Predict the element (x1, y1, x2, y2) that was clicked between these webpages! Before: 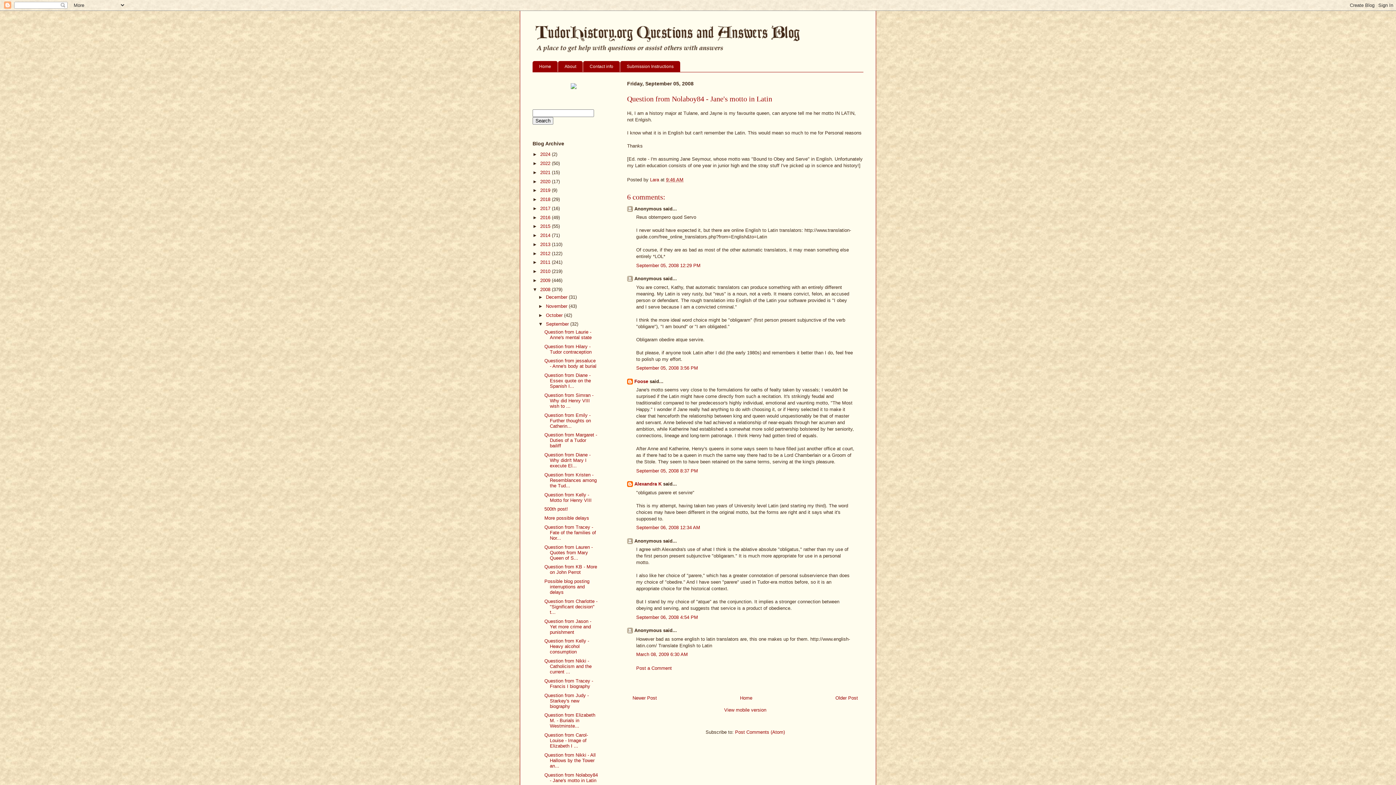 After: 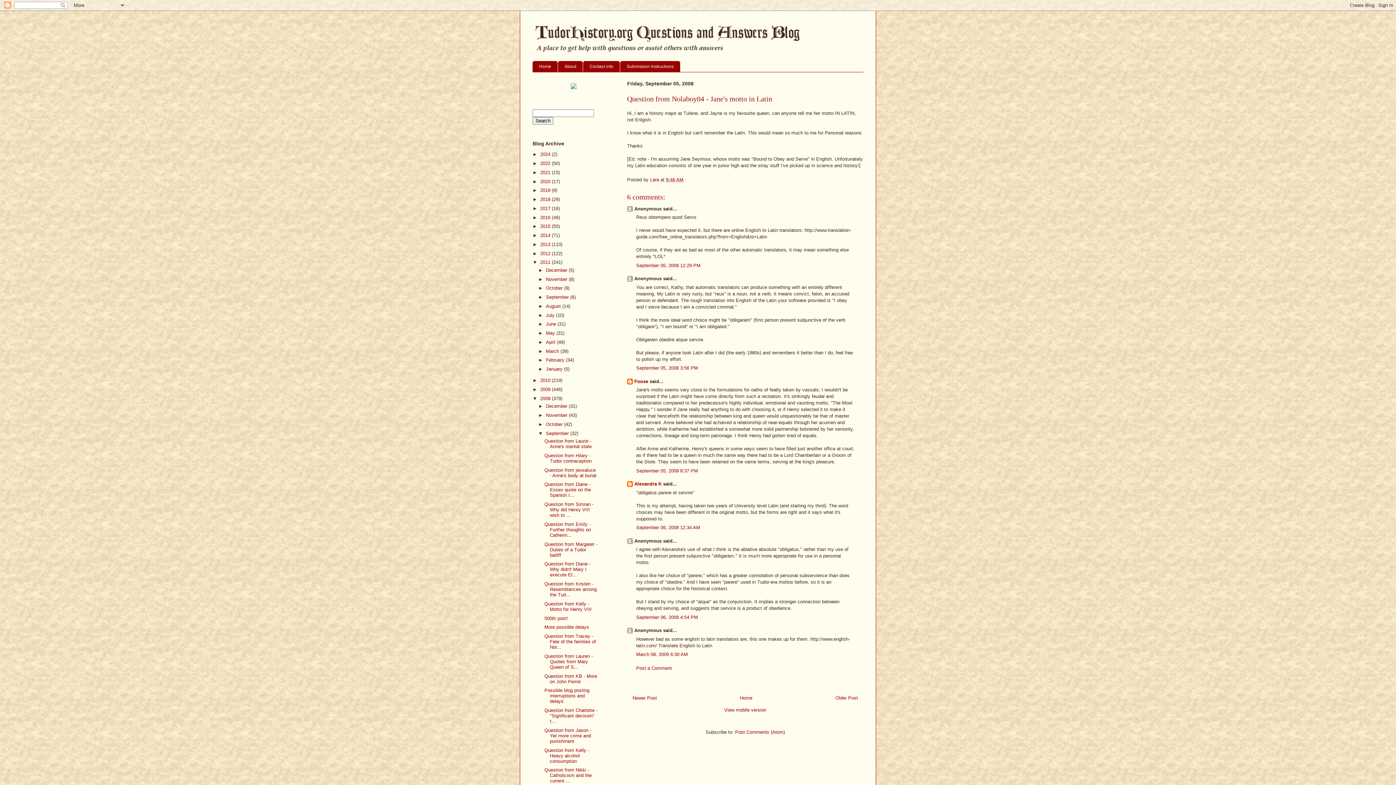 Action: label: ►   bbox: (532, 259, 540, 265)